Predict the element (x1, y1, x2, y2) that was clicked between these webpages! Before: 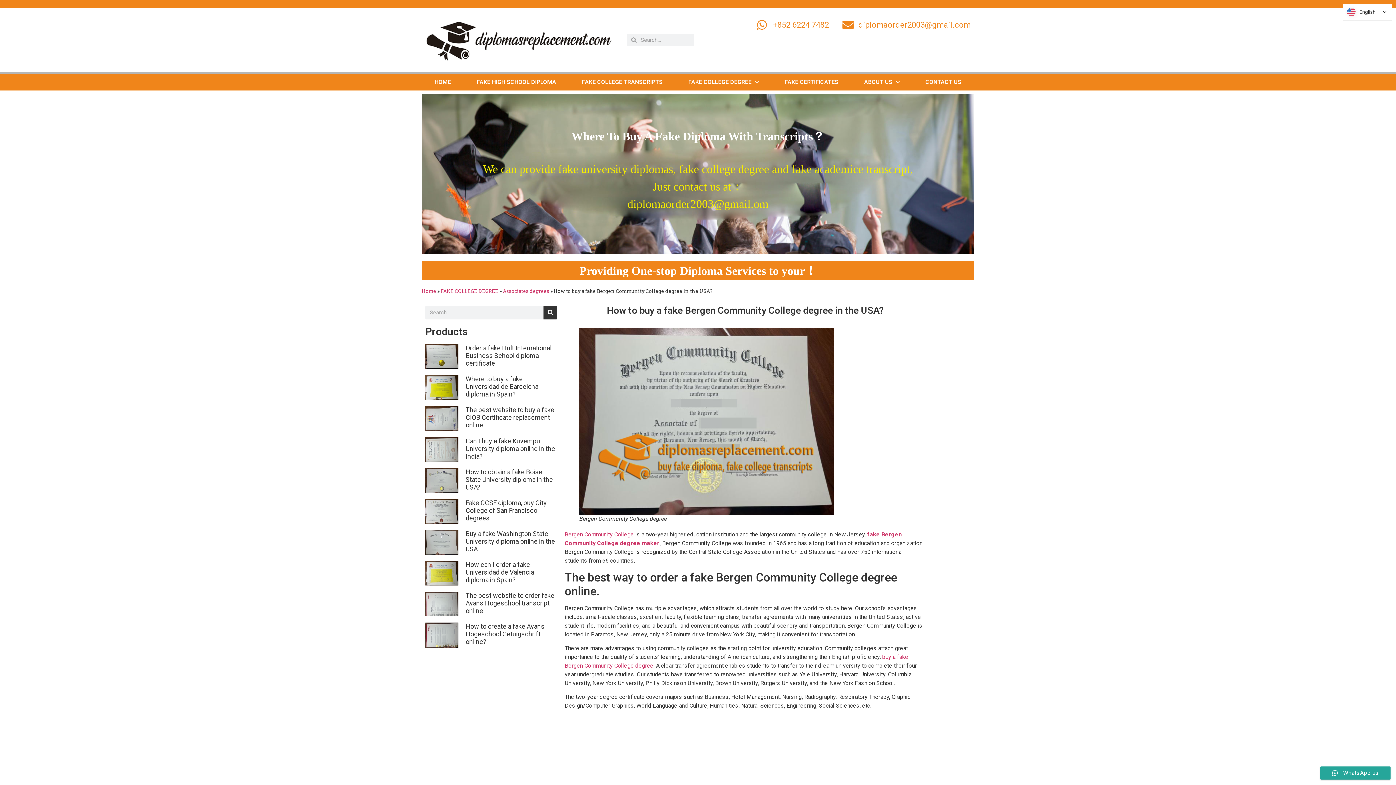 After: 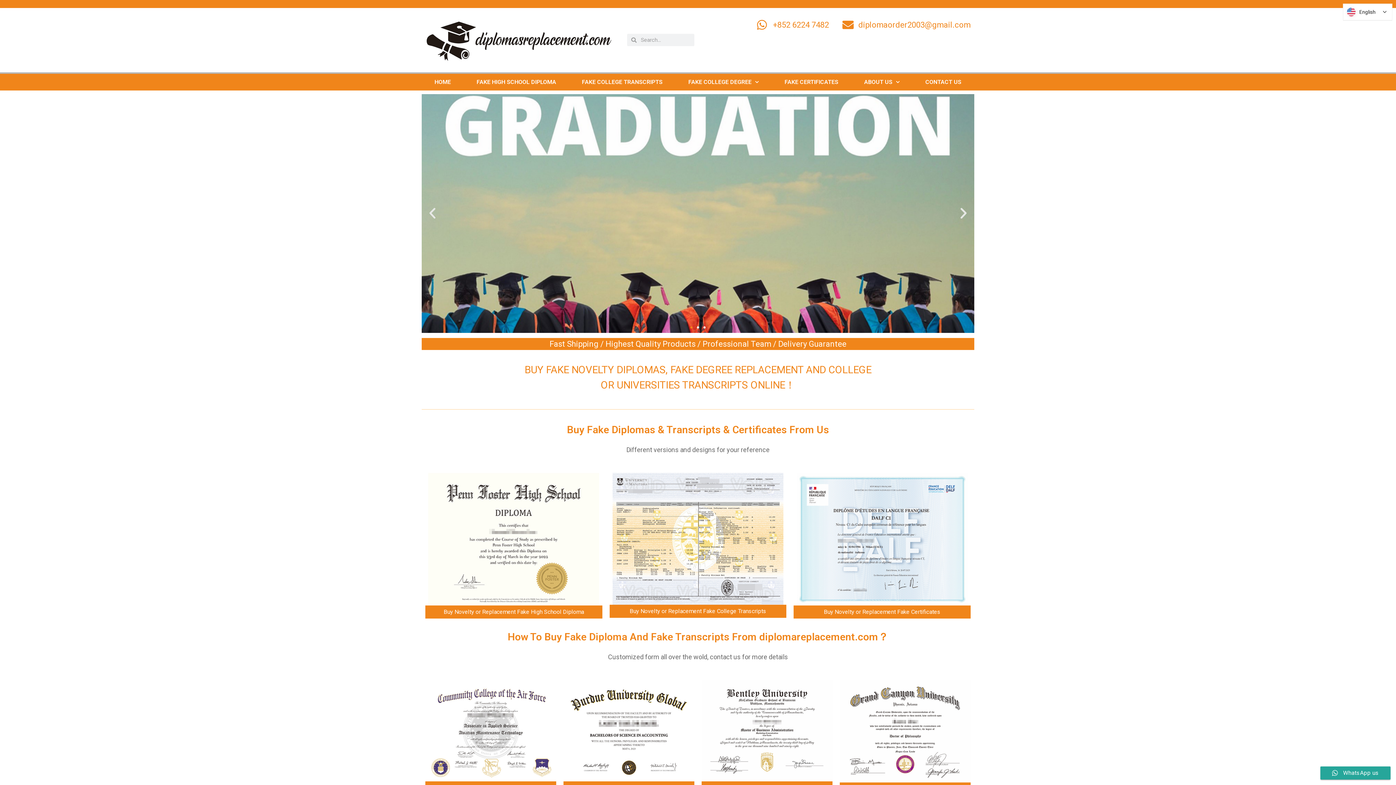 Action: bbox: (425, 18, 612, 61)